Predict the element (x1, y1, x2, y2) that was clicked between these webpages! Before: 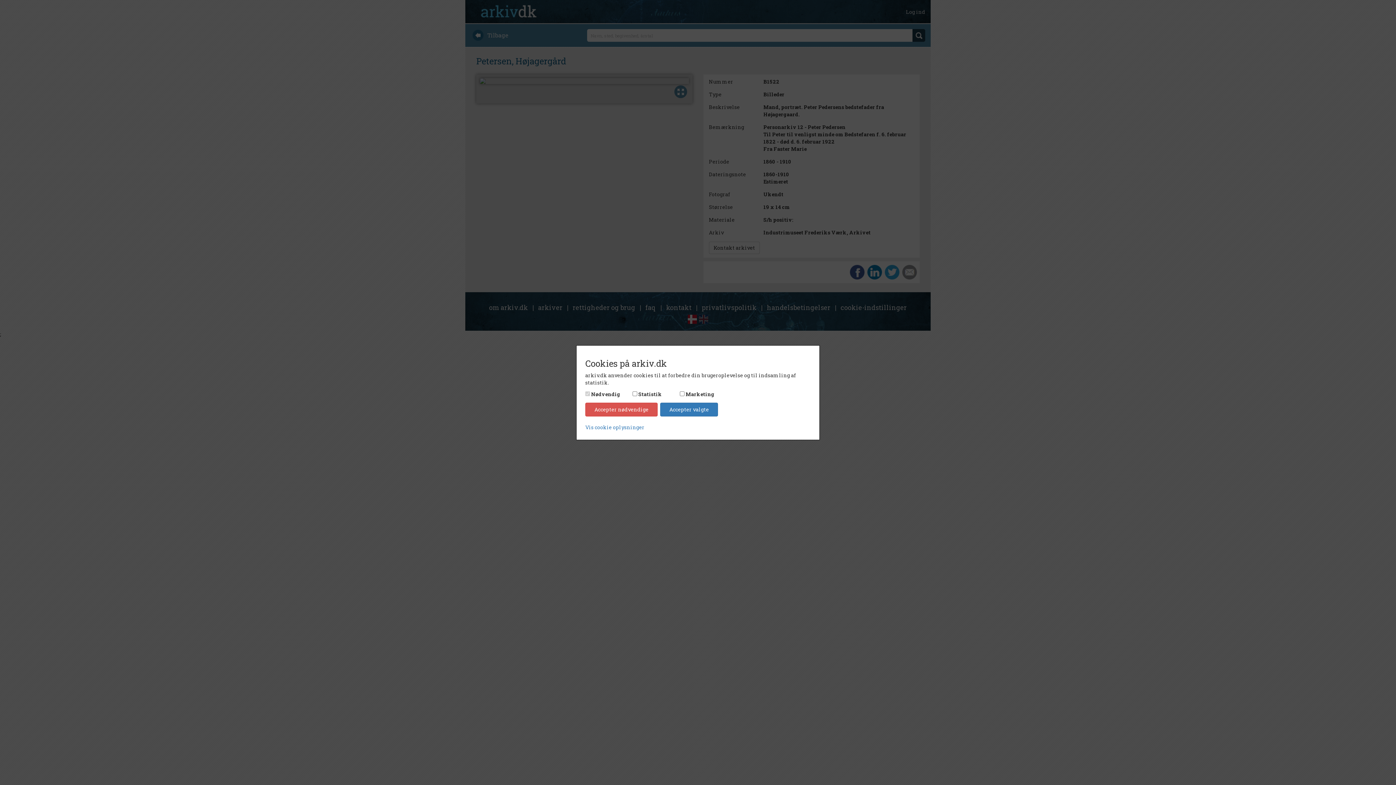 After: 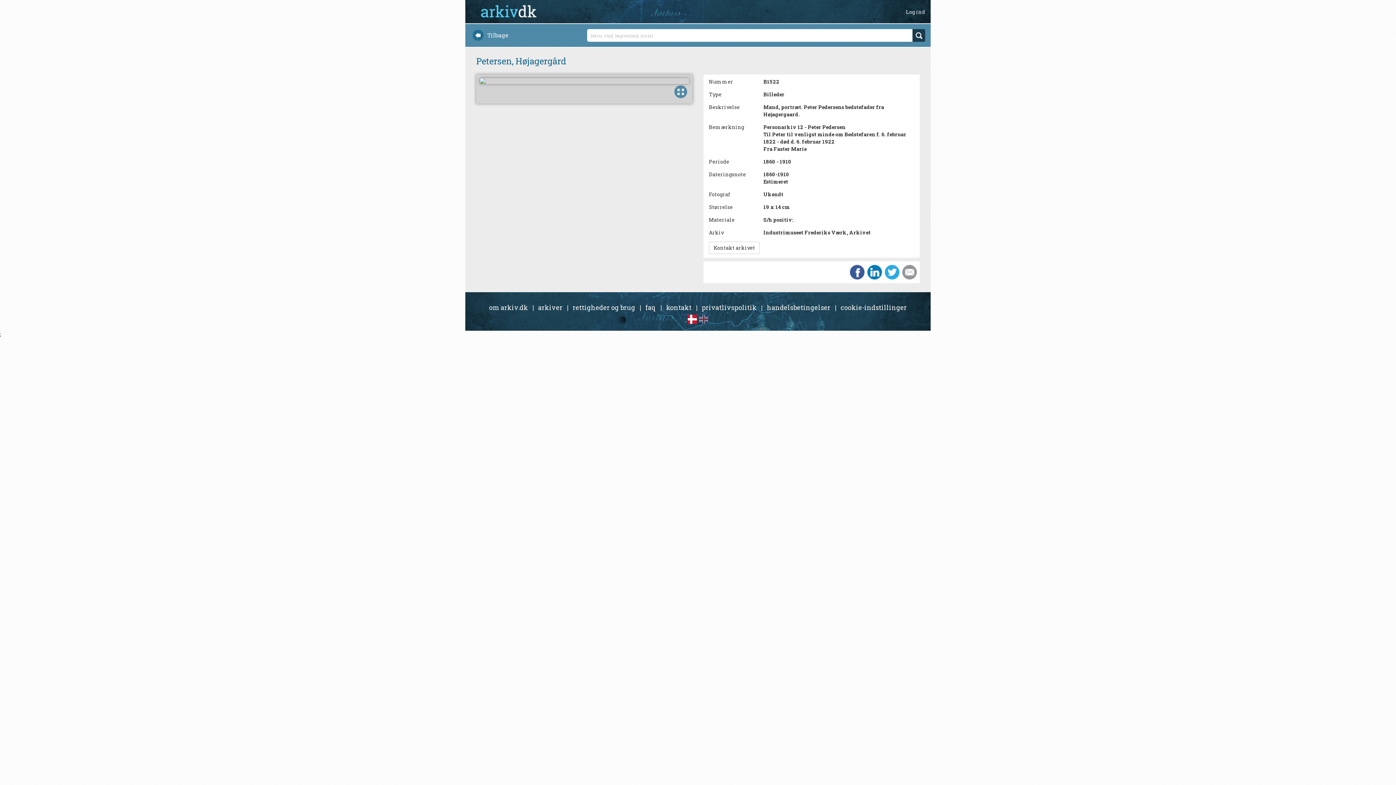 Action: label: Accepter valgte bbox: (660, 402, 718, 416)